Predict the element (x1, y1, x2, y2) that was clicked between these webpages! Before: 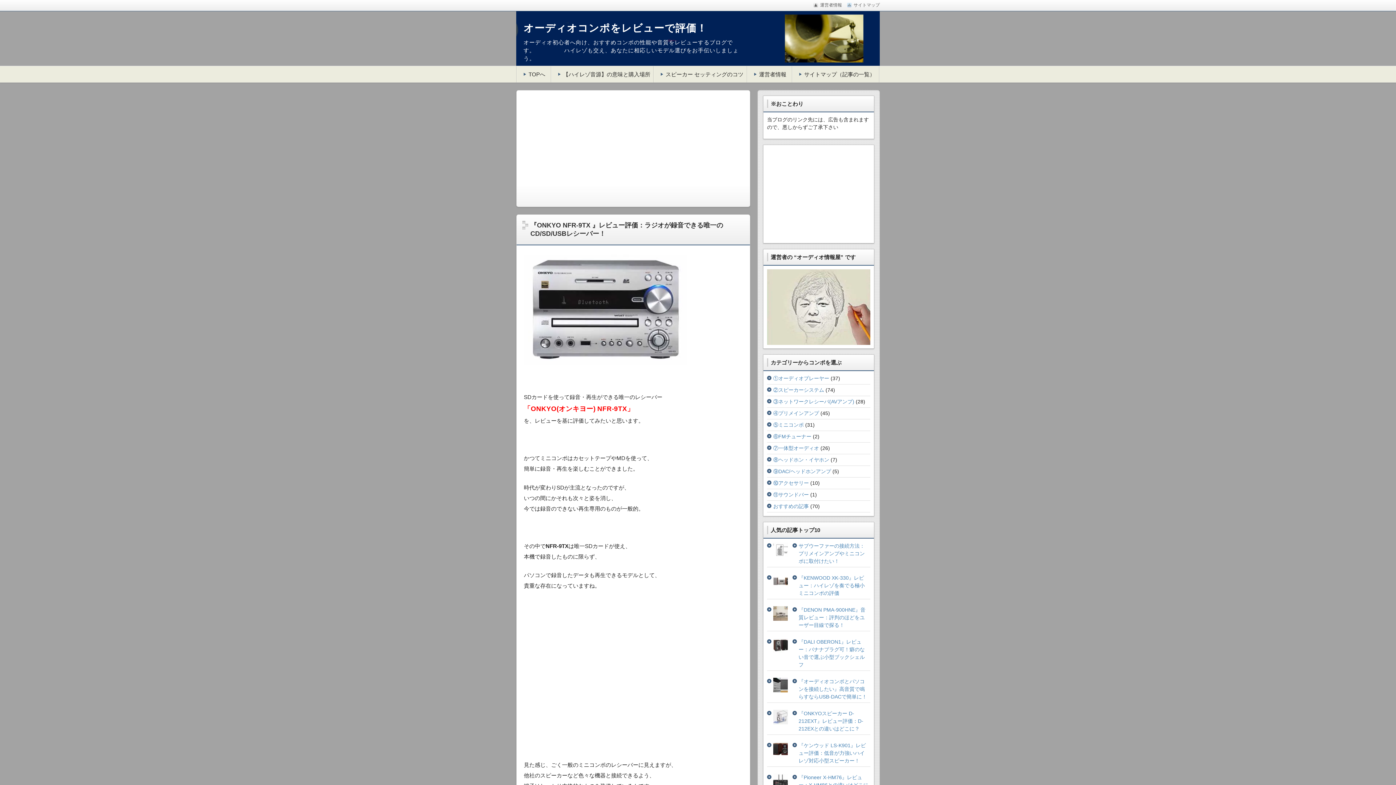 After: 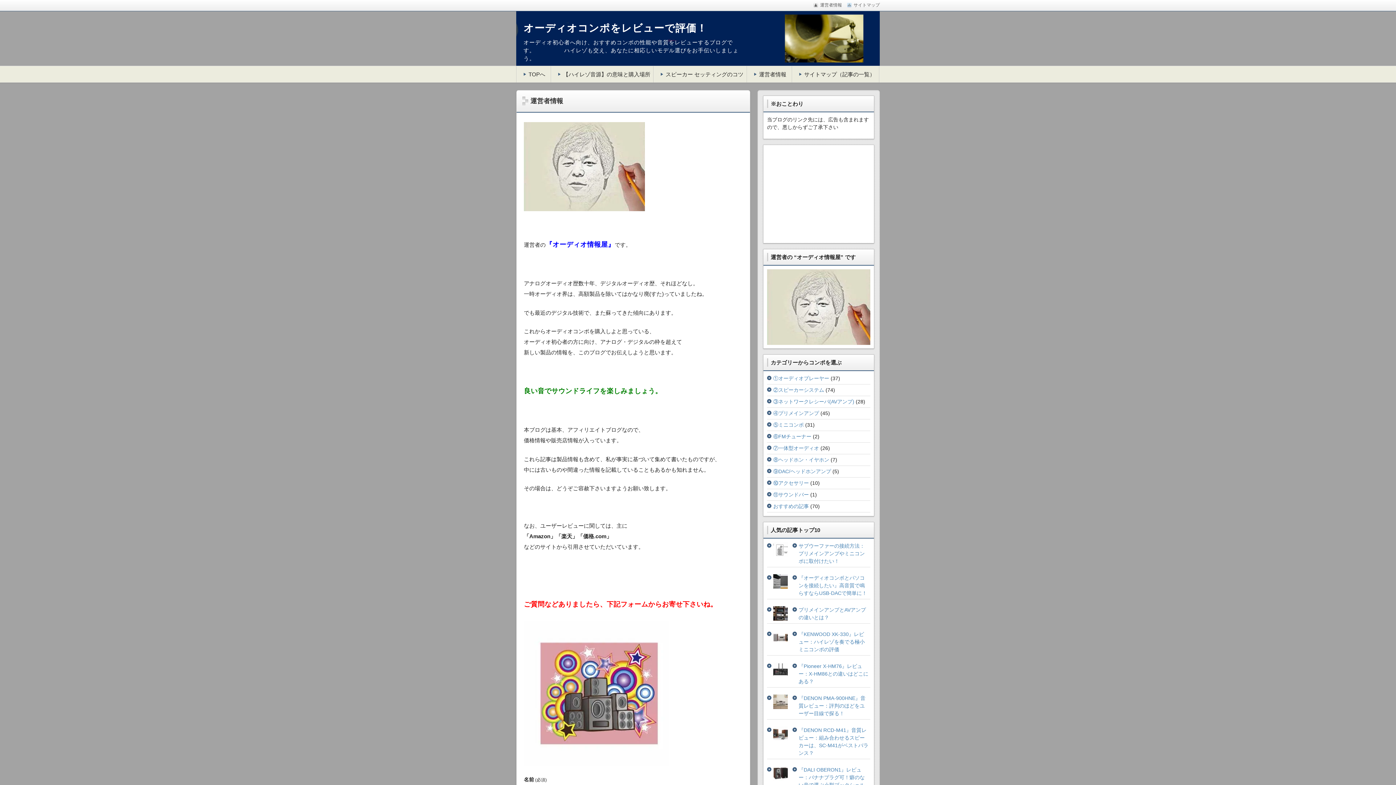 Action: bbox: (813, -1, 842, 11) label: 運営者情報